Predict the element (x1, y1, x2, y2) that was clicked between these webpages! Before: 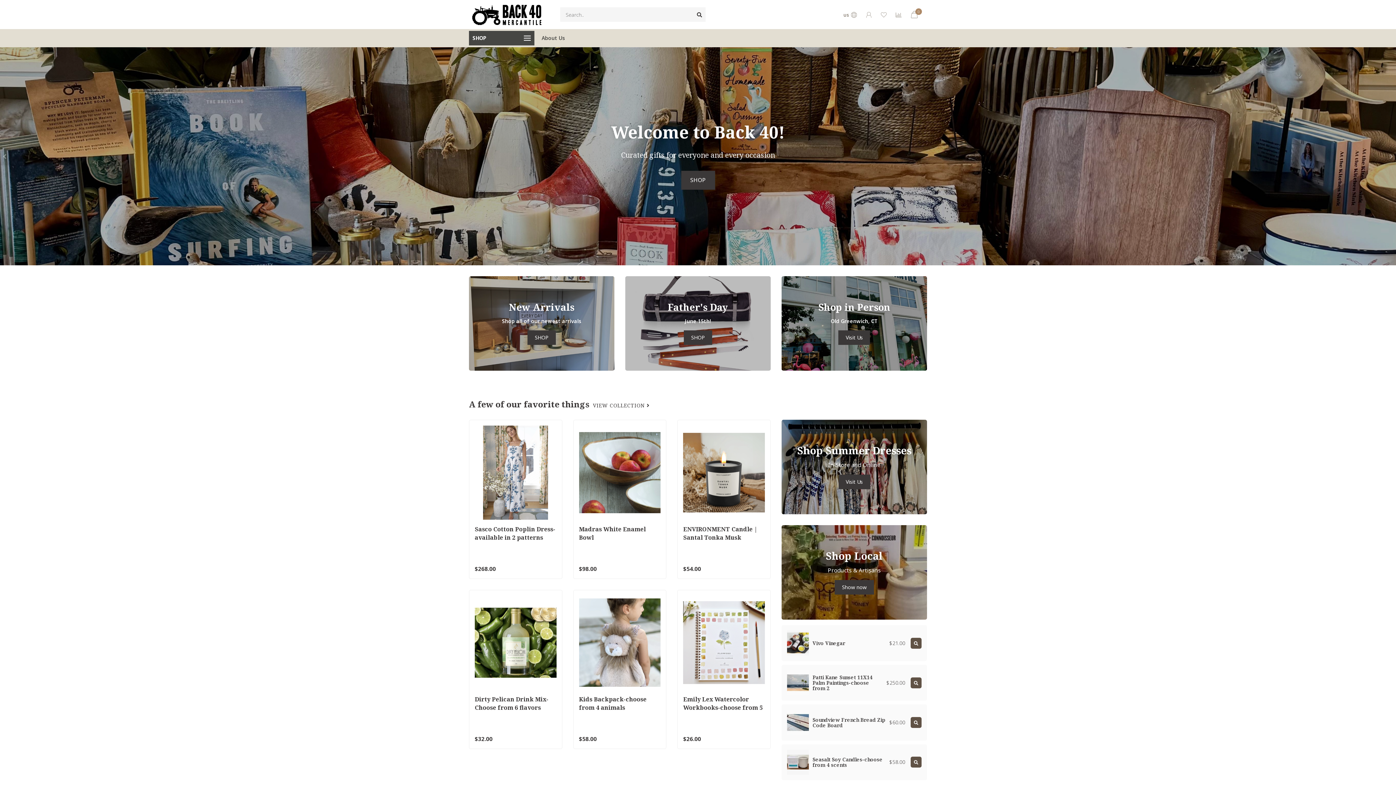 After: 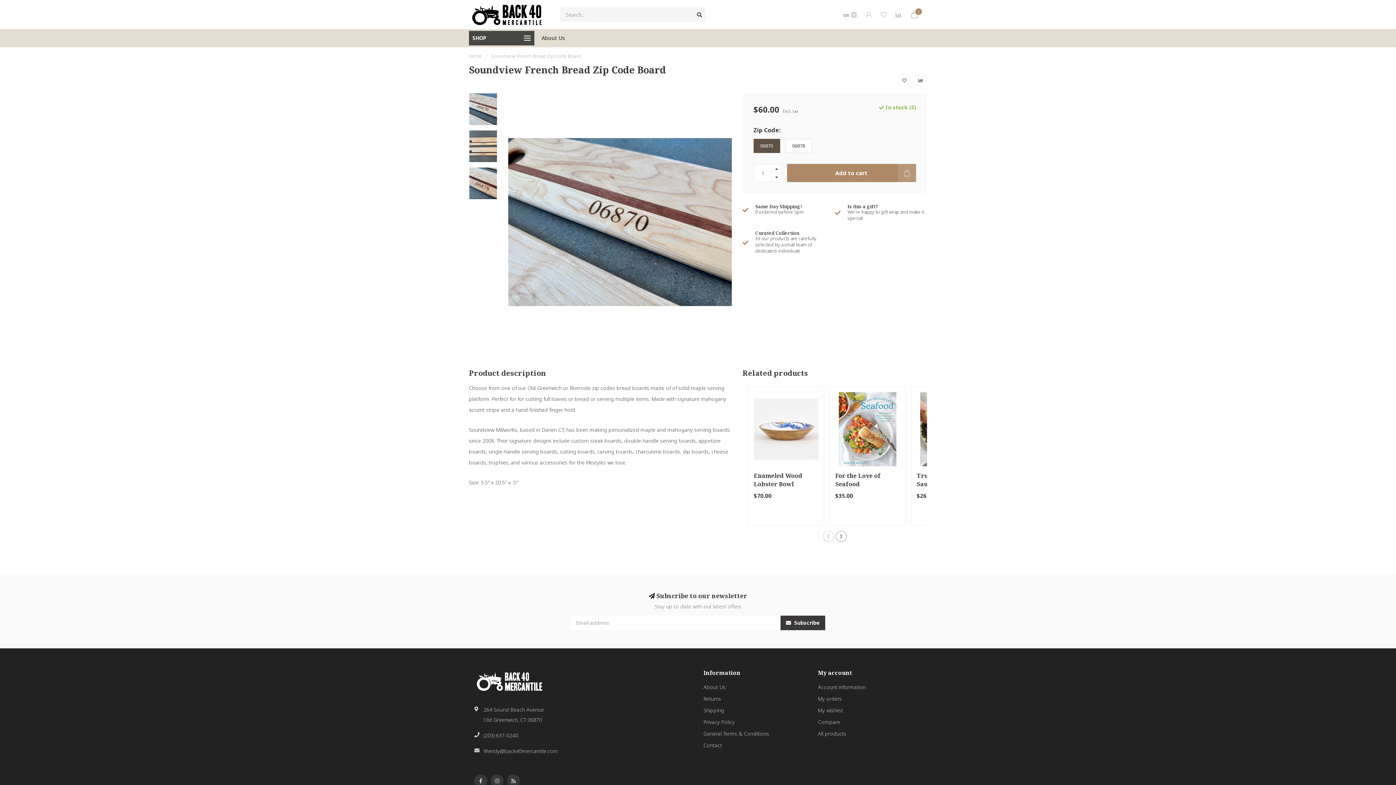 Action: label: Soundview French Bread Zip Code Board bbox: (812, 717, 885, 728)